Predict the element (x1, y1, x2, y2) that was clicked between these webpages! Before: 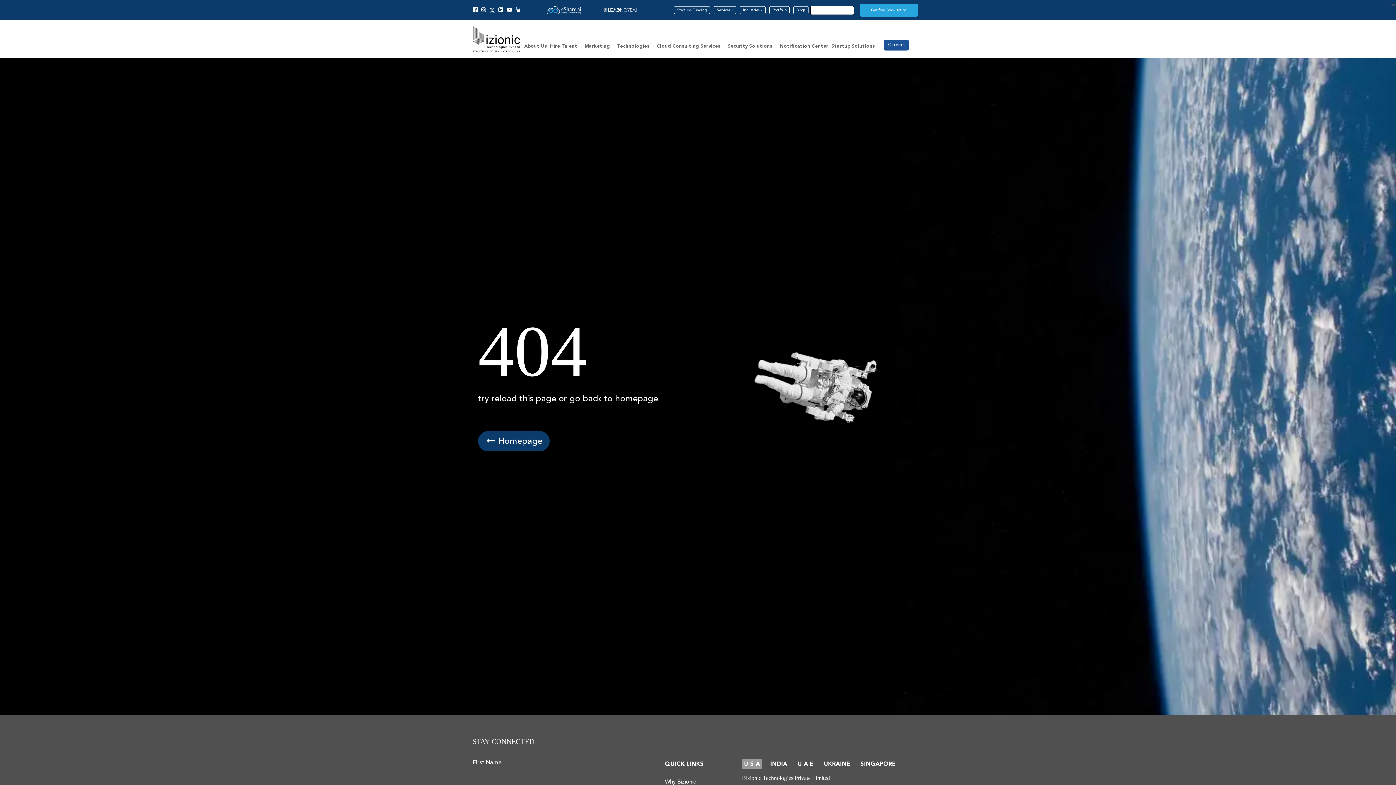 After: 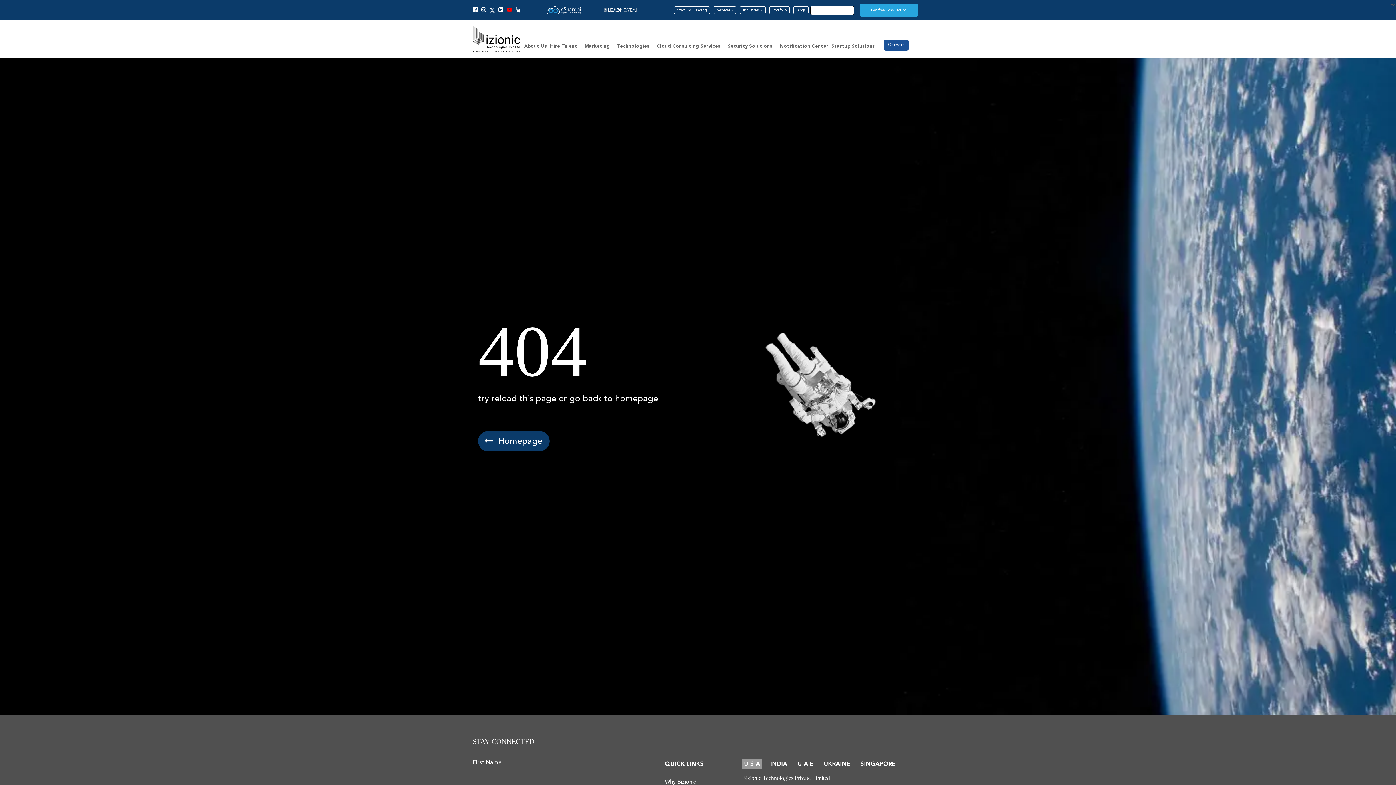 Action: bbox: (506, 6, 512, 13)